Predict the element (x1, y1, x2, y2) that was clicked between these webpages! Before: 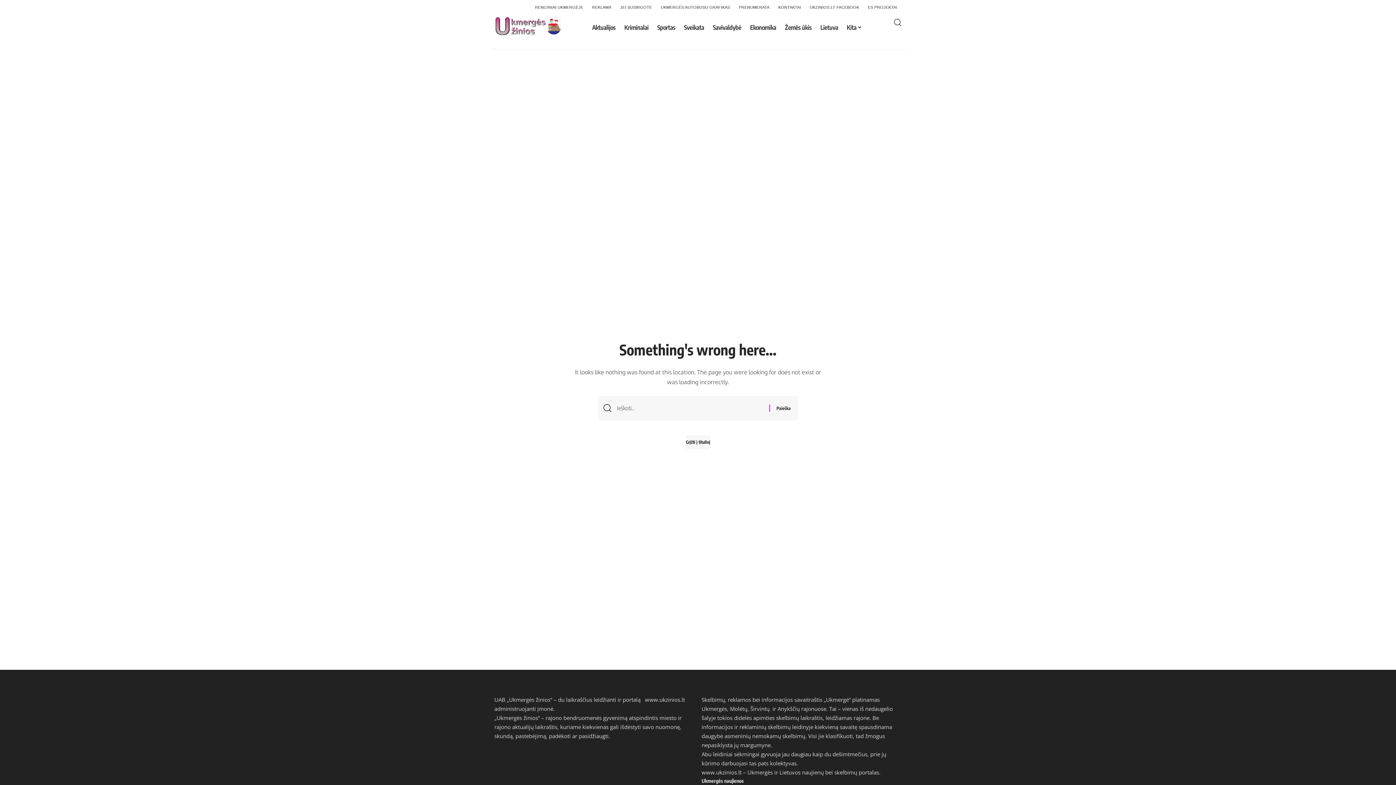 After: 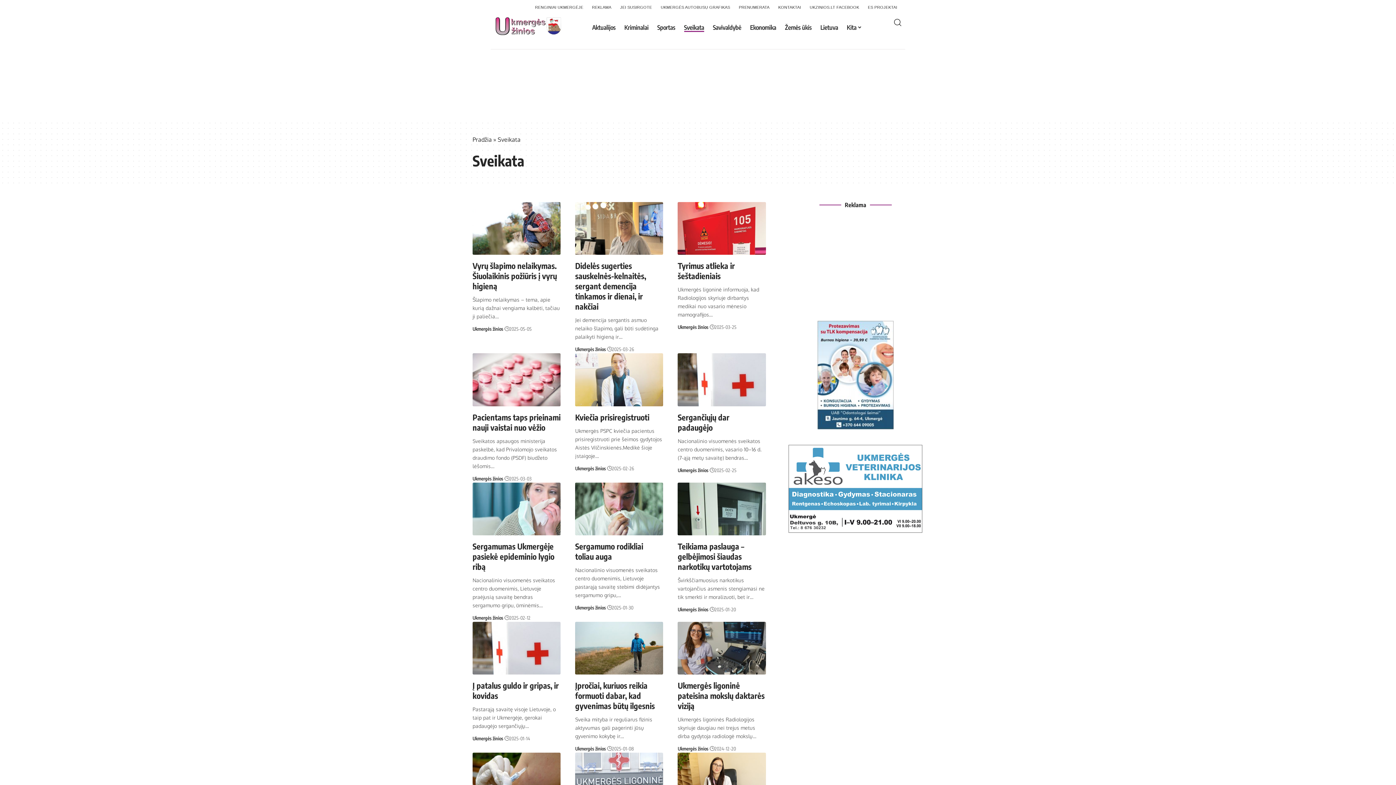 Action: bbox: (679, 16, 708, 38) label: Sveikata